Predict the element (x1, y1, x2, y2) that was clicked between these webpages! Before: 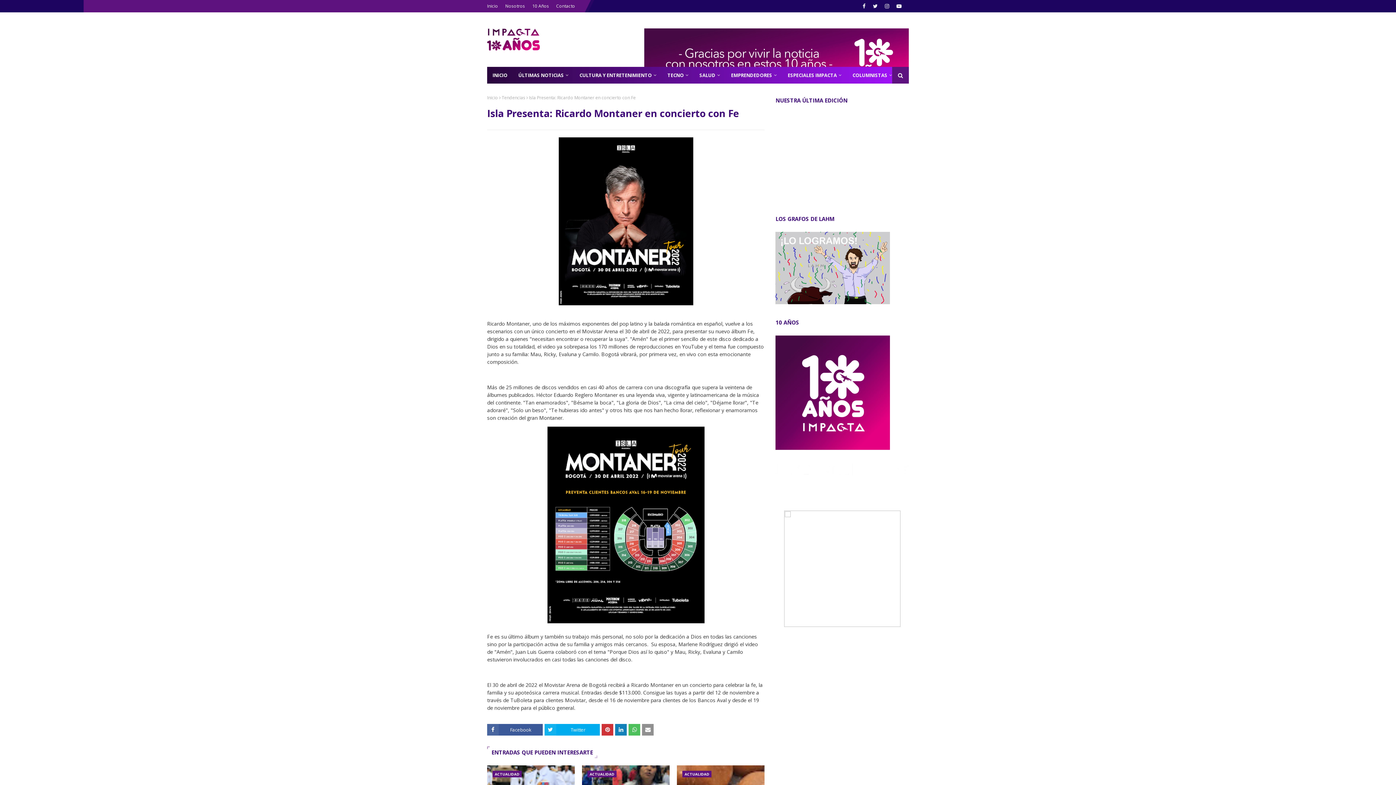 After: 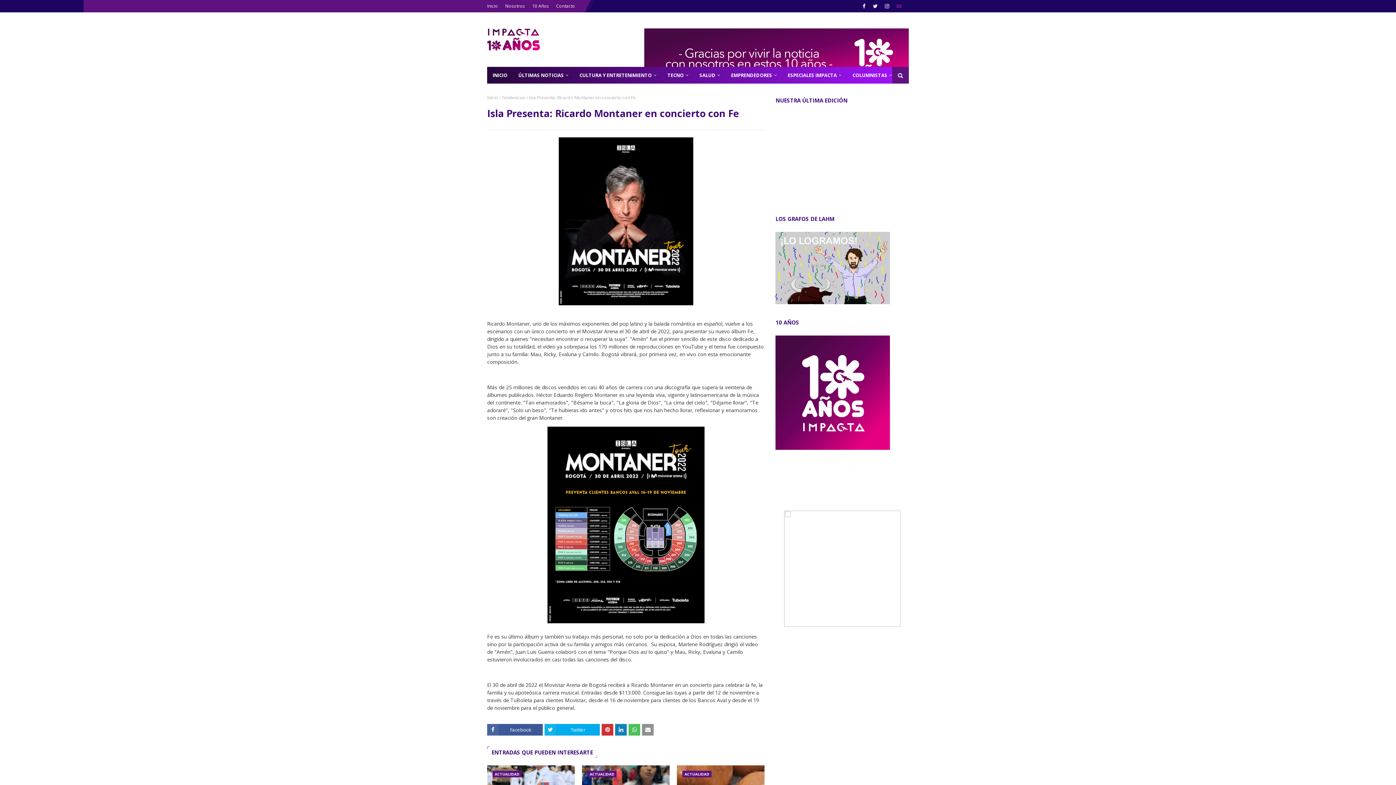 Action: bbox: (894, 0, 901, 12)